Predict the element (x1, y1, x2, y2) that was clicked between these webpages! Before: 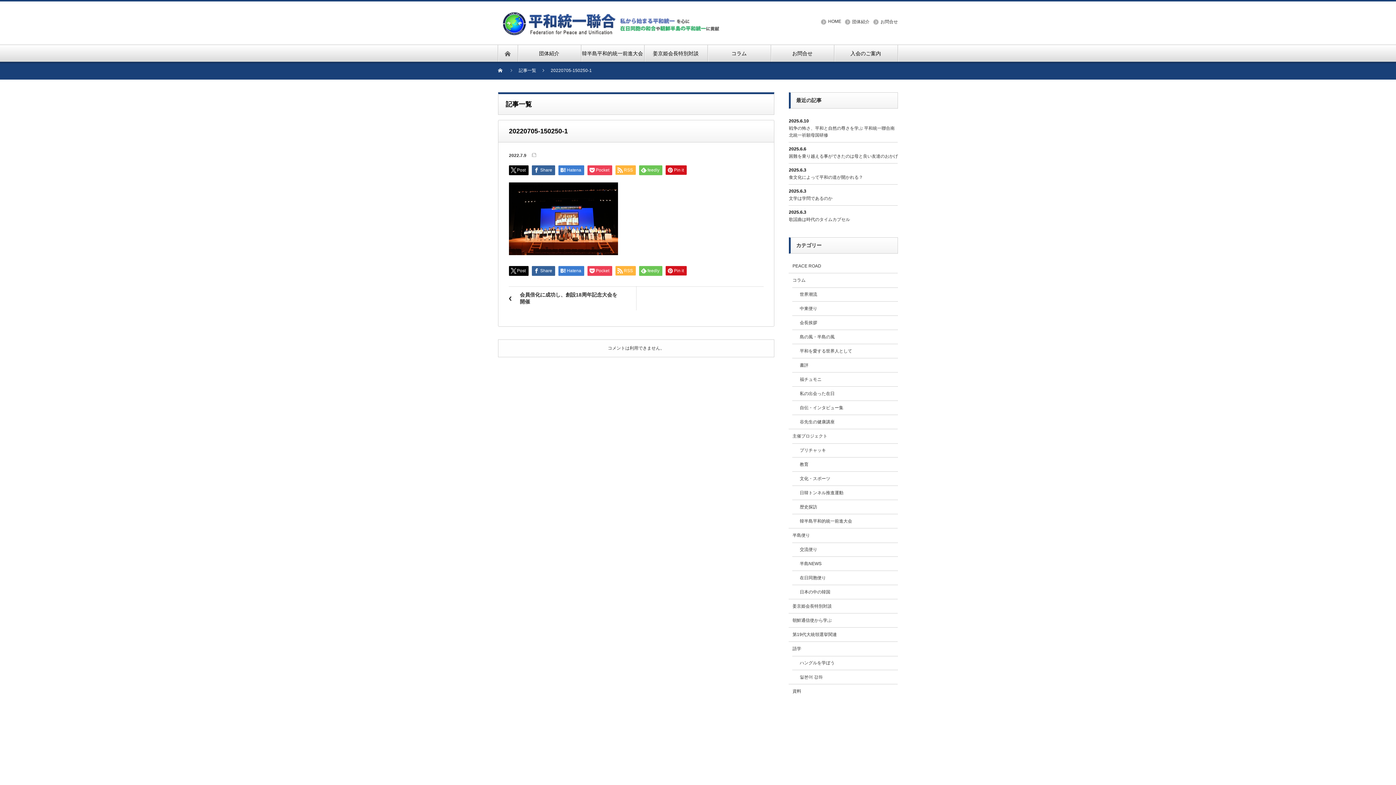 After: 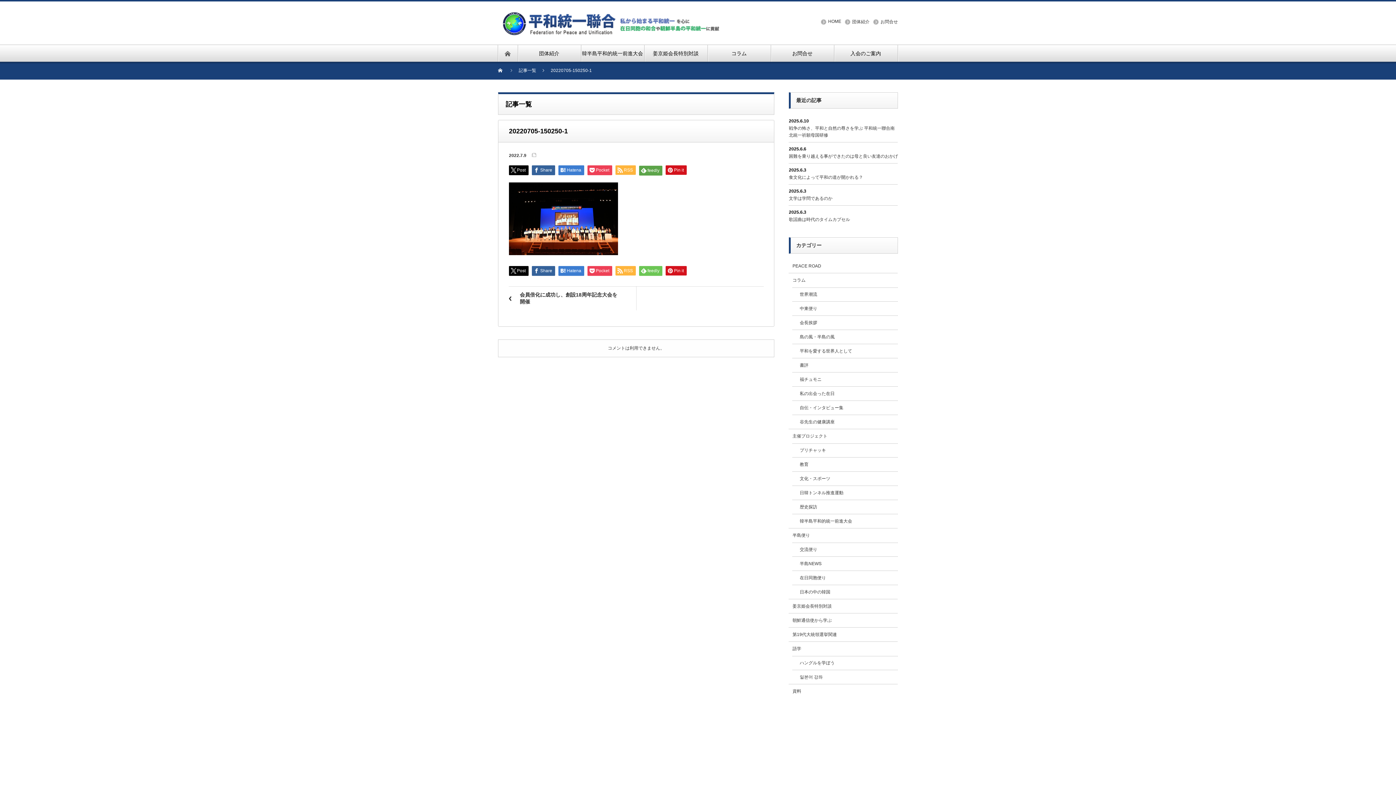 Action: label: feedly bbox: (639, 165, 662, 175)